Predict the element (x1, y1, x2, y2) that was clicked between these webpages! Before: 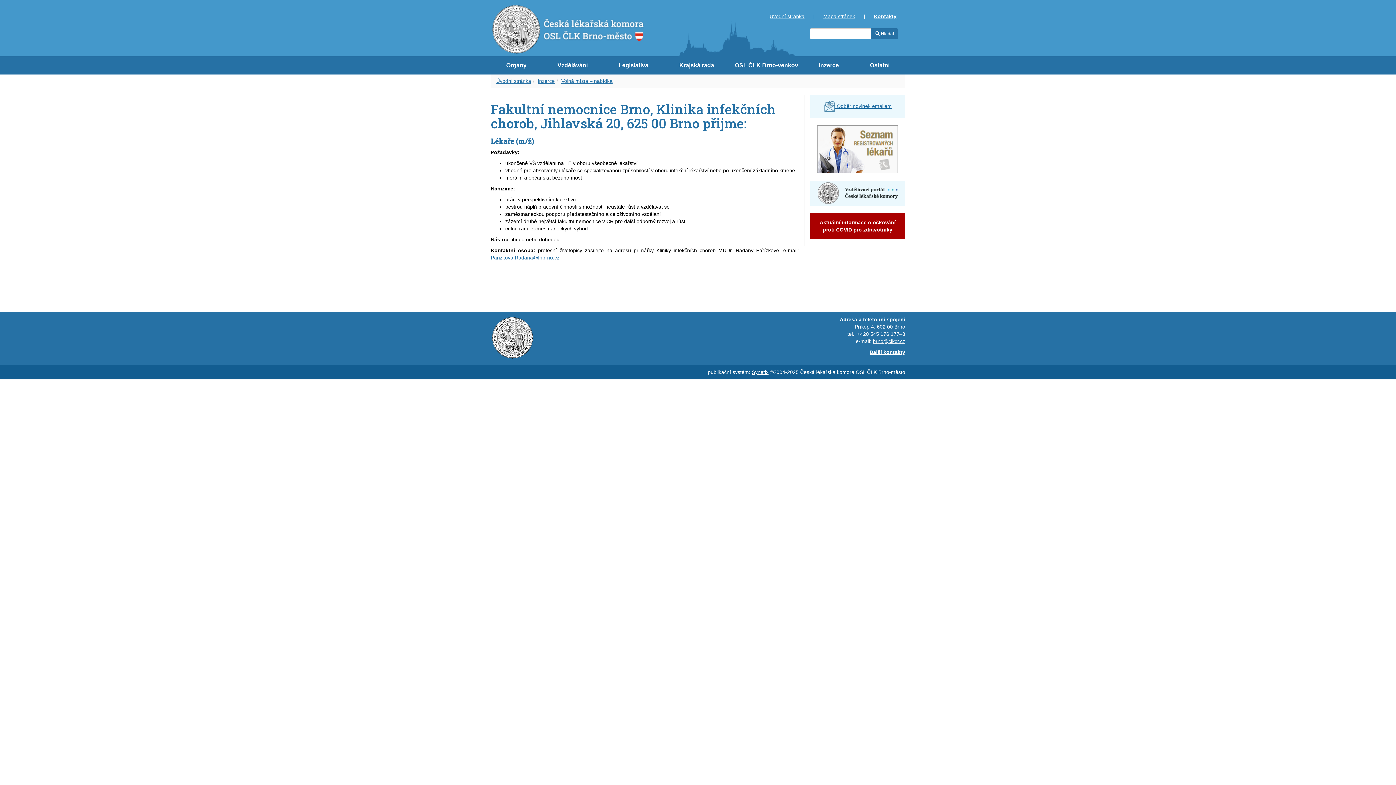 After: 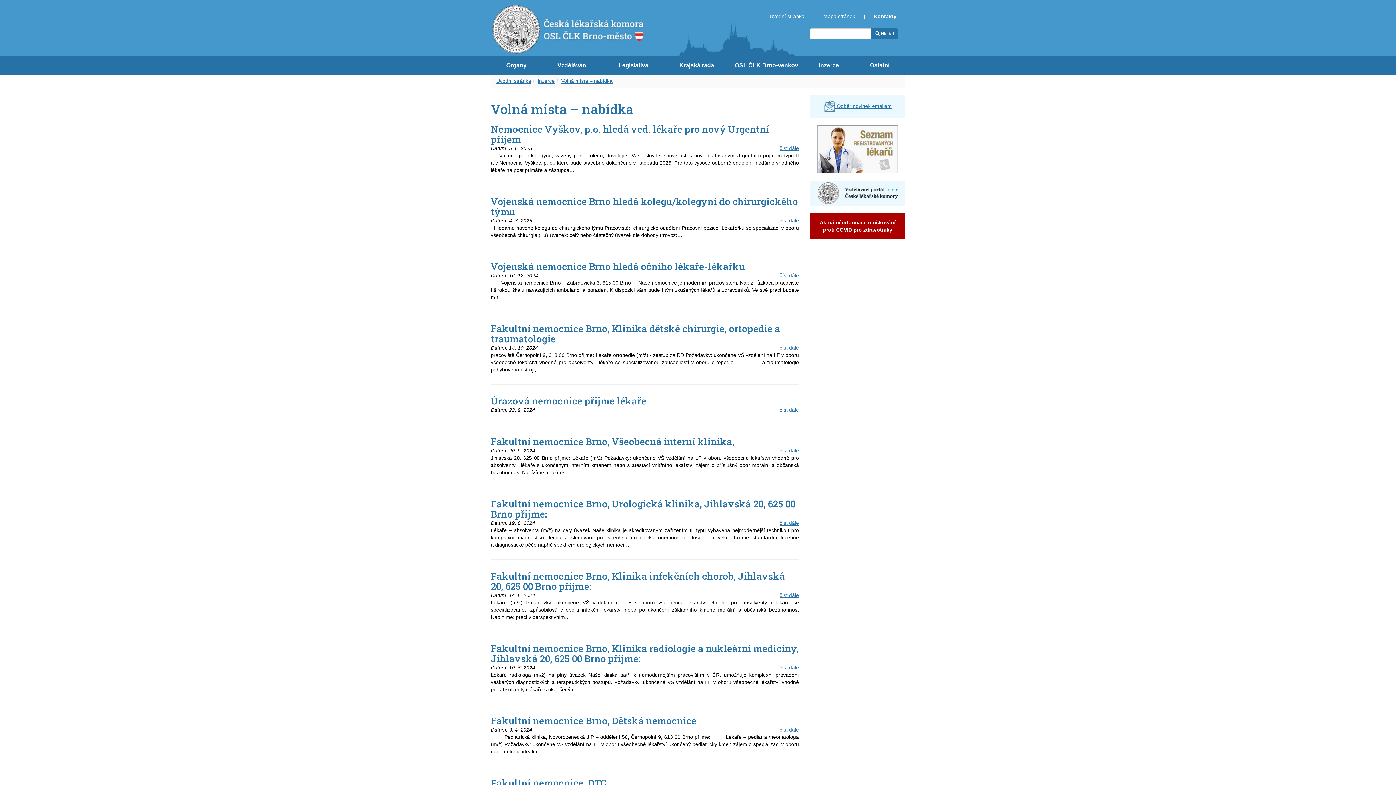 Action: bbox: (561, 78, 612, 84) label: Volná místa – nabídka